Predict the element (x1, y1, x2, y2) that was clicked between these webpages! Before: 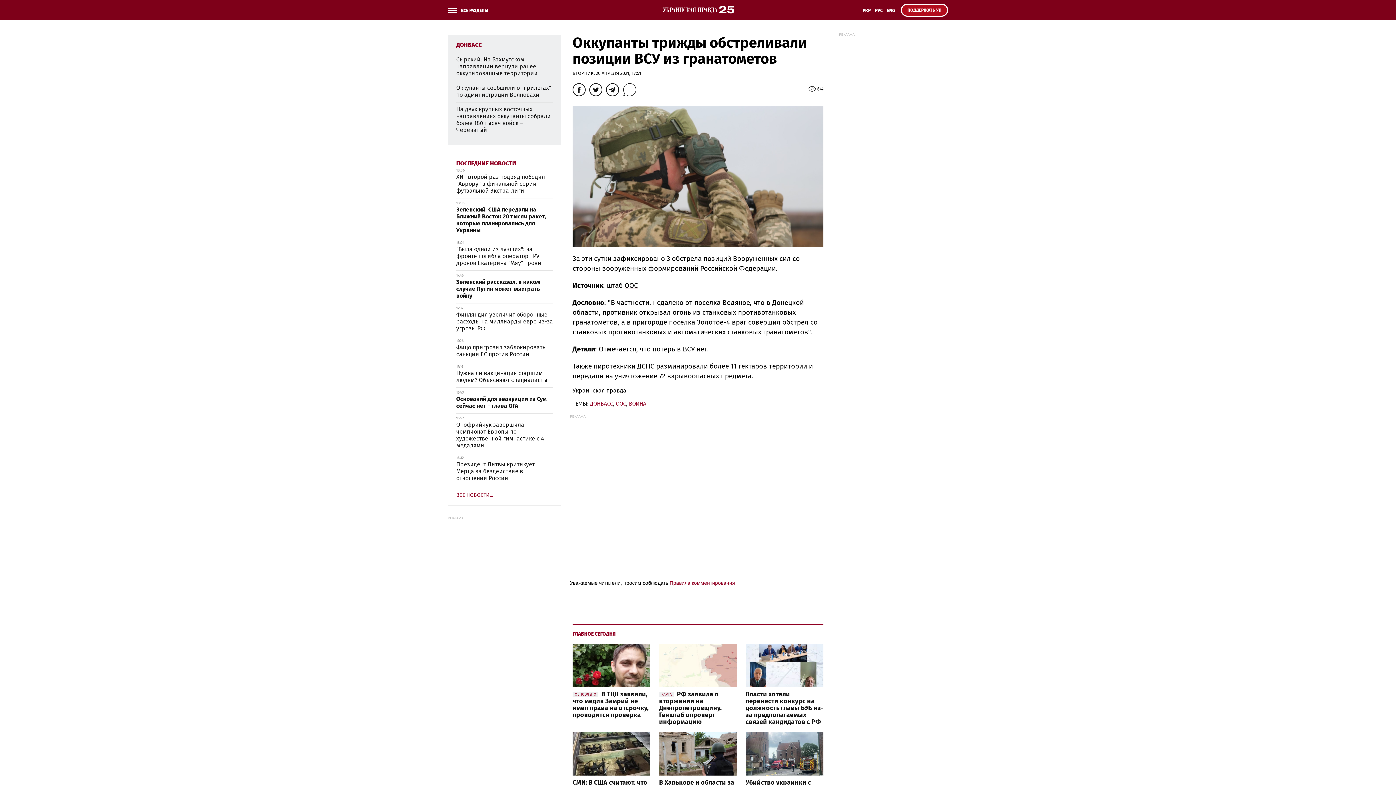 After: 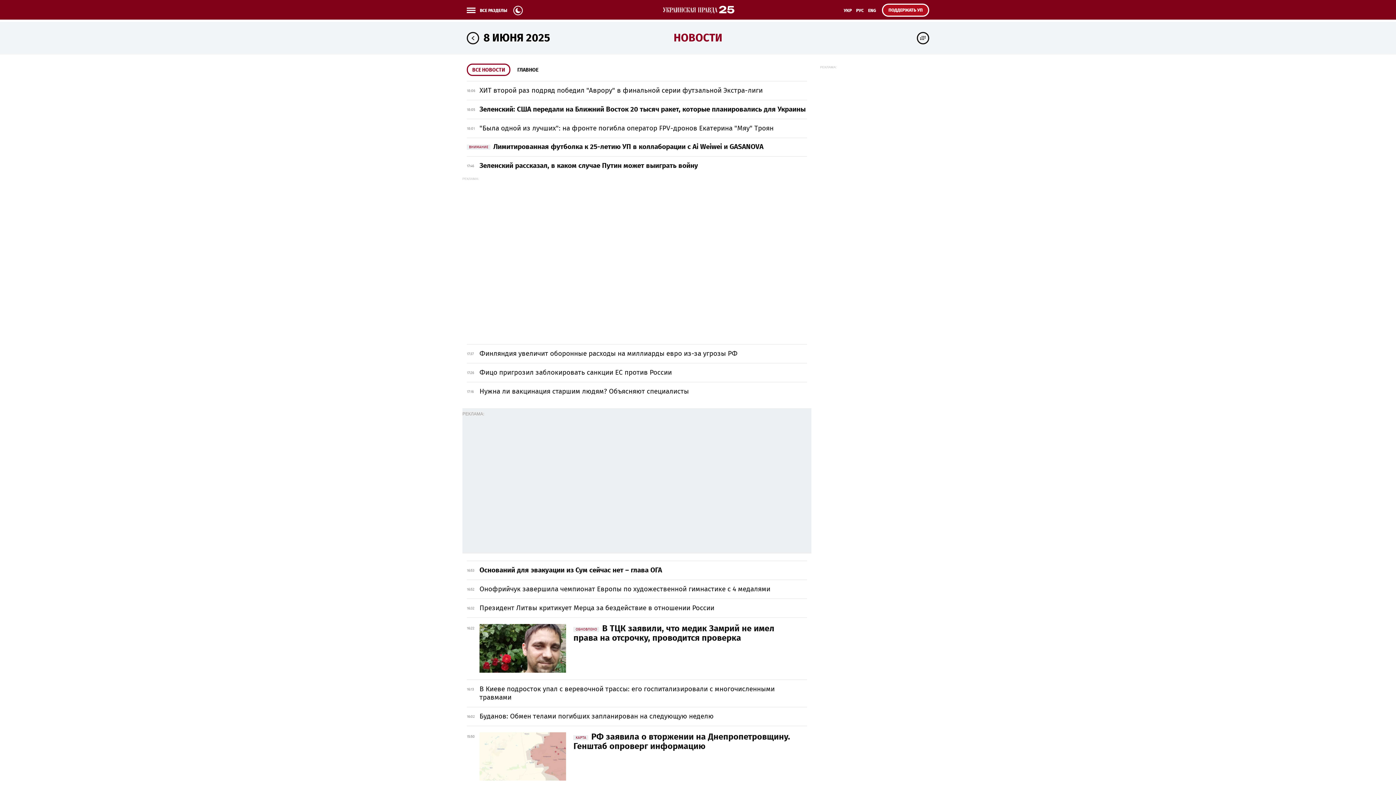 Action: bbox: (456, 160, 516, 166) label: ПОСЛЕДНИЕ НОВОСТИ